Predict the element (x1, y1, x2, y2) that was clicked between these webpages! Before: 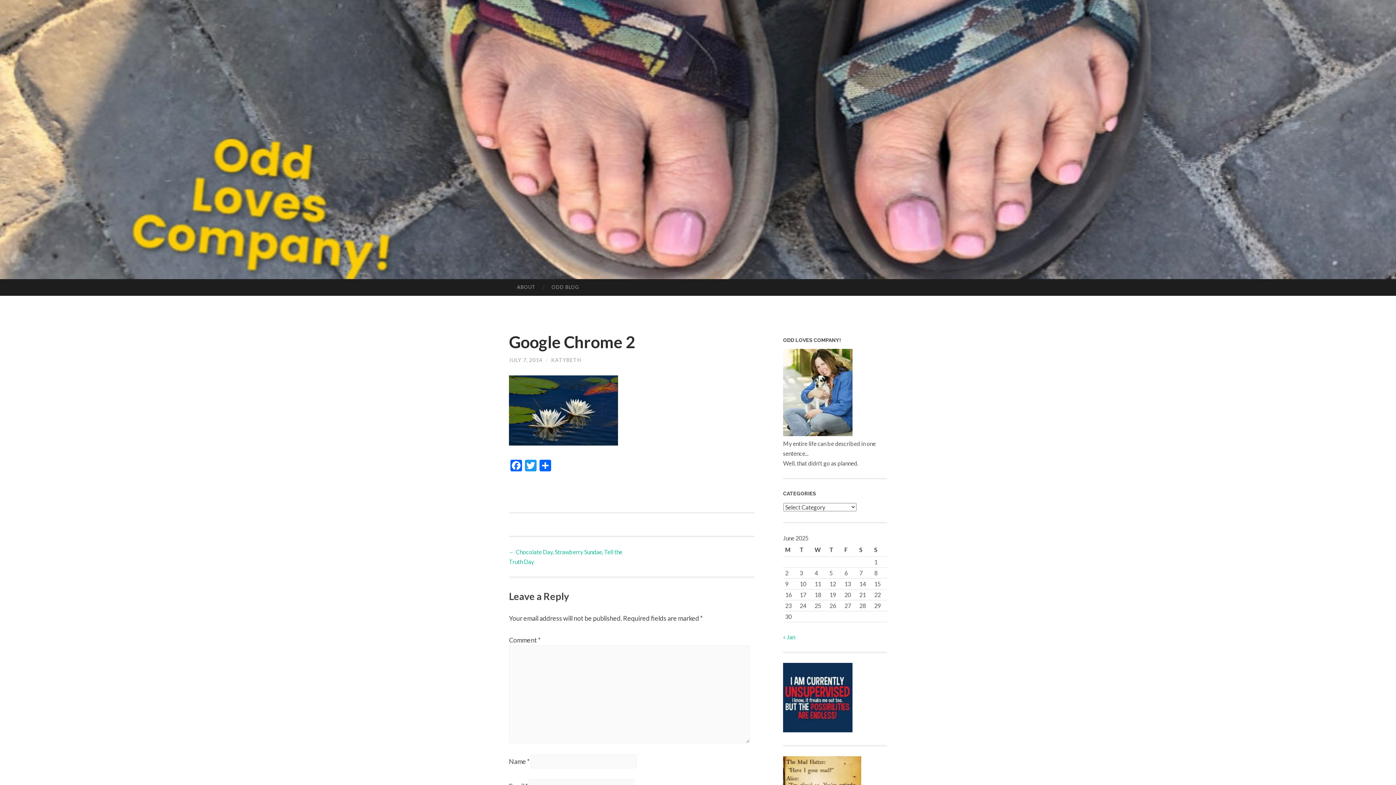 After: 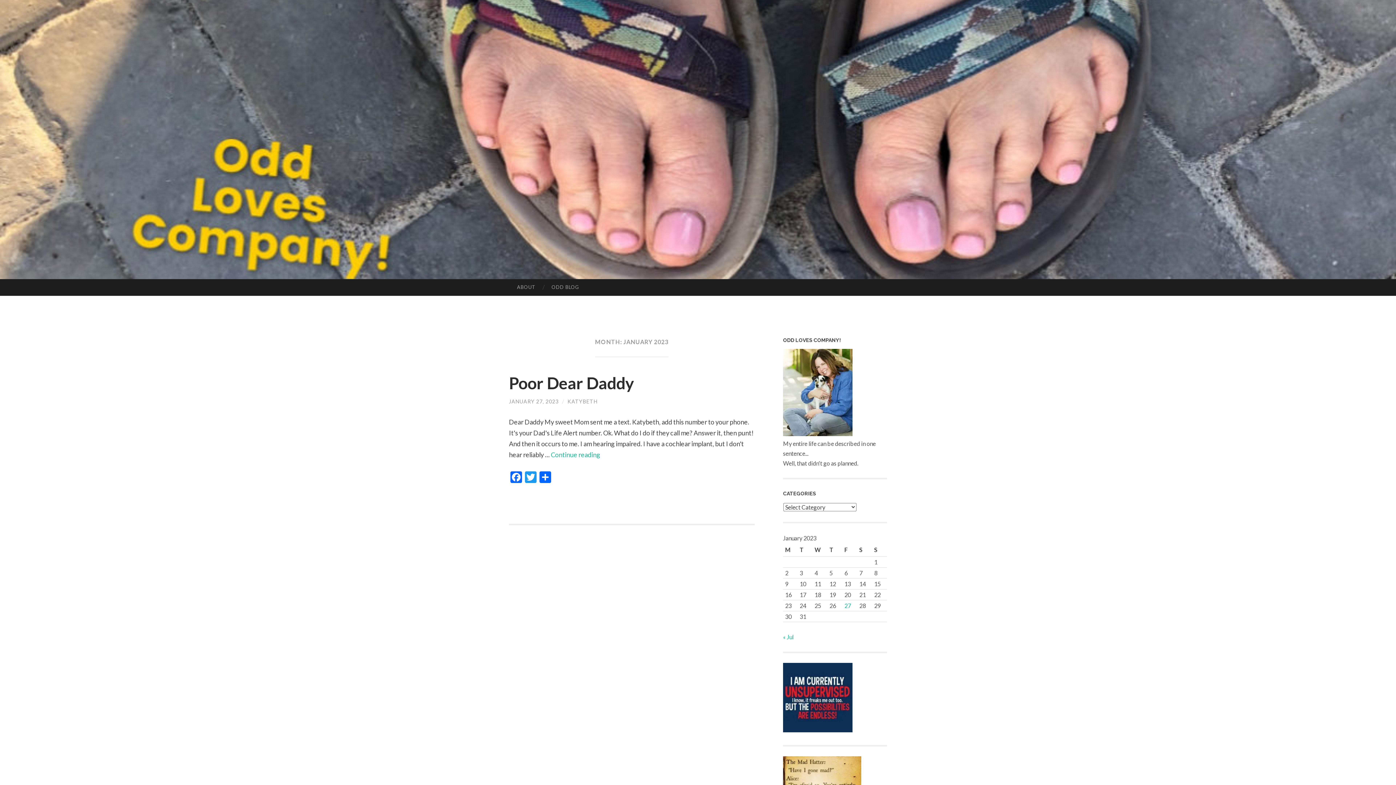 Action: bbox: (783, 633, 795, 640) label: « Jan